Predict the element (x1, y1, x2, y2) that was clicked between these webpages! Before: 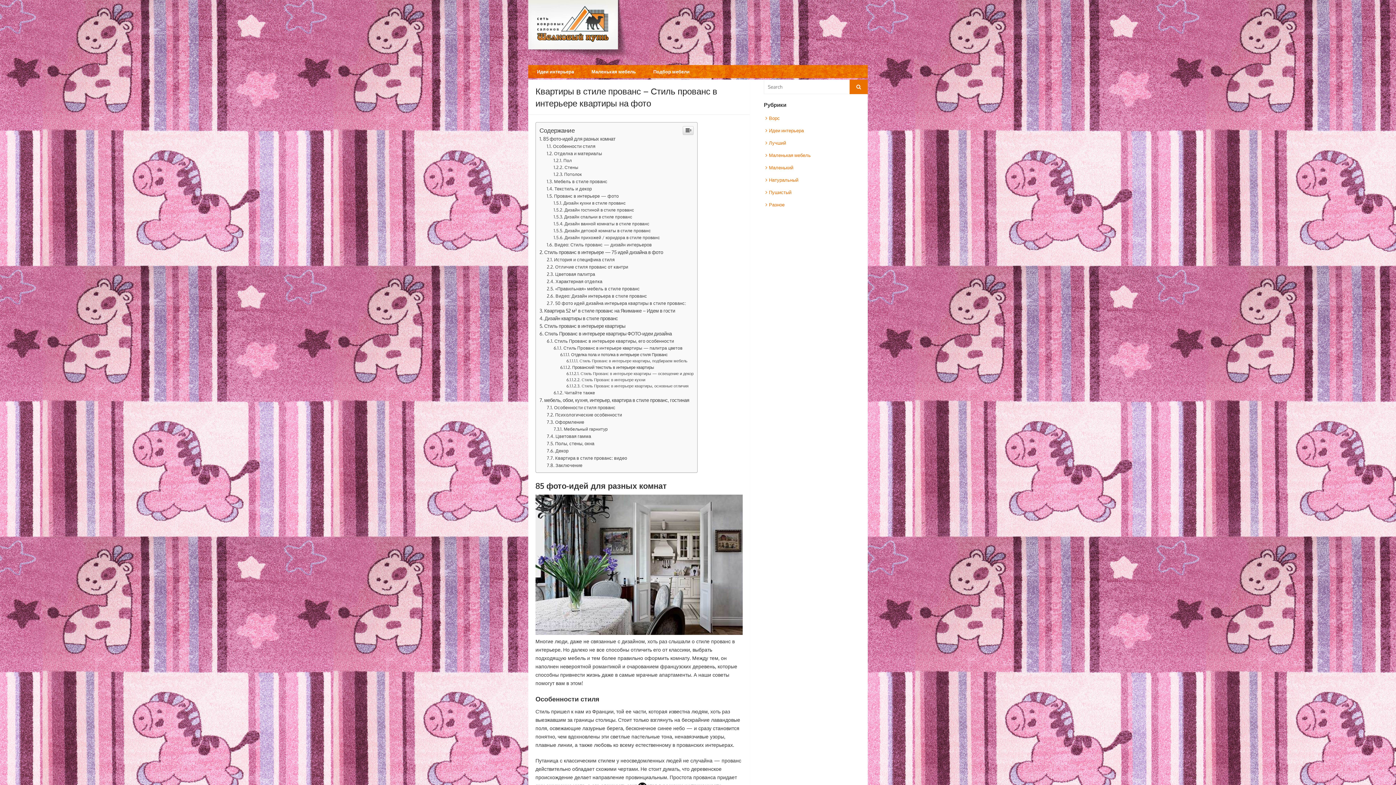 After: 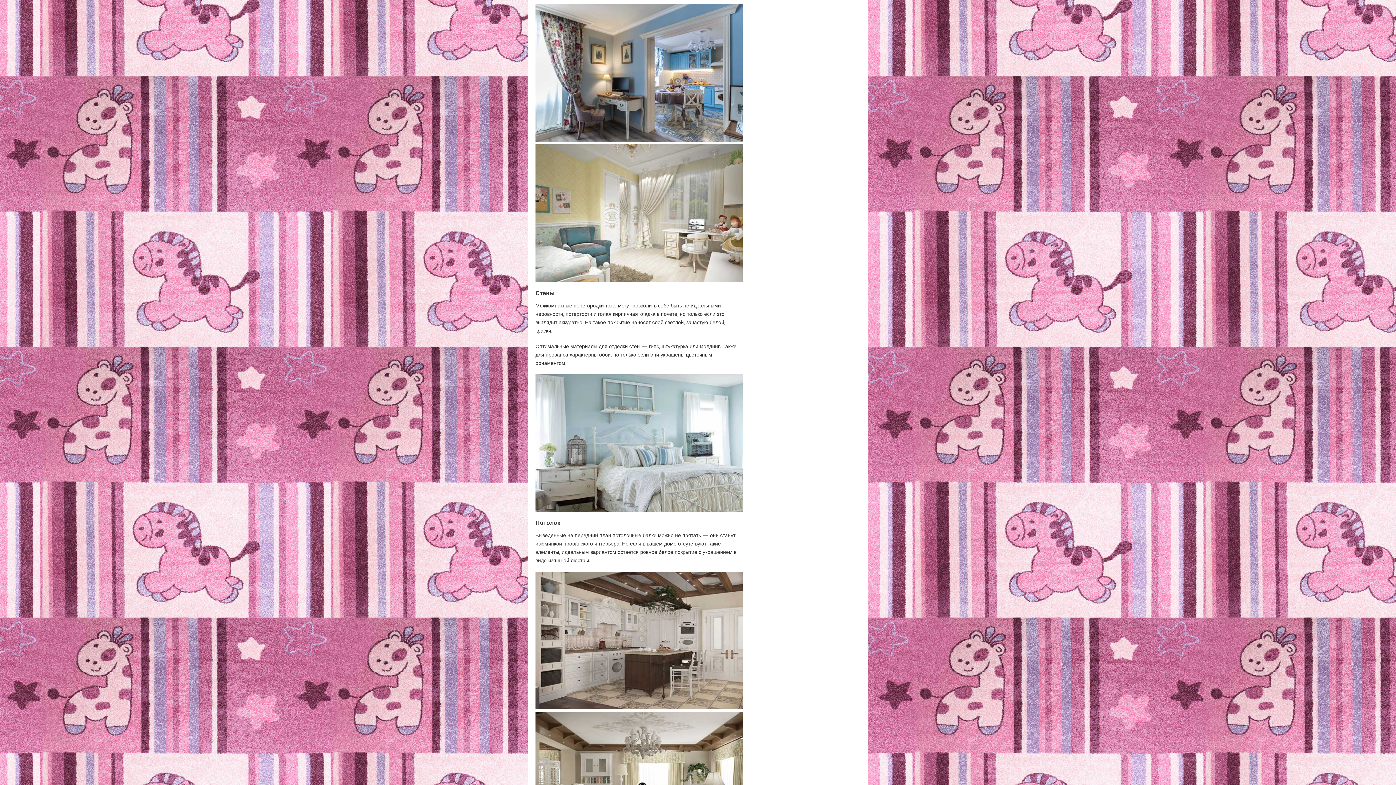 Action: label: Стены bbox: (553, 312, 578, 317)